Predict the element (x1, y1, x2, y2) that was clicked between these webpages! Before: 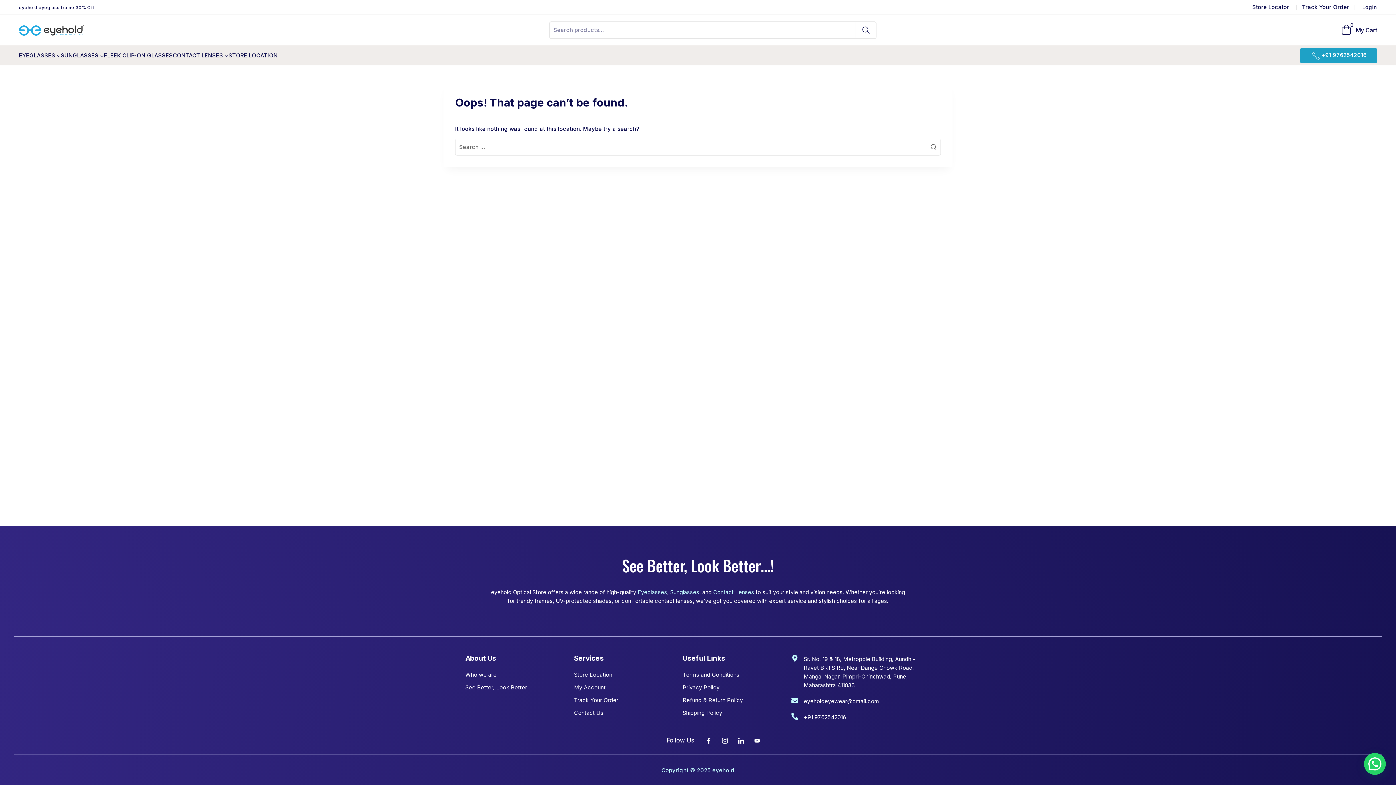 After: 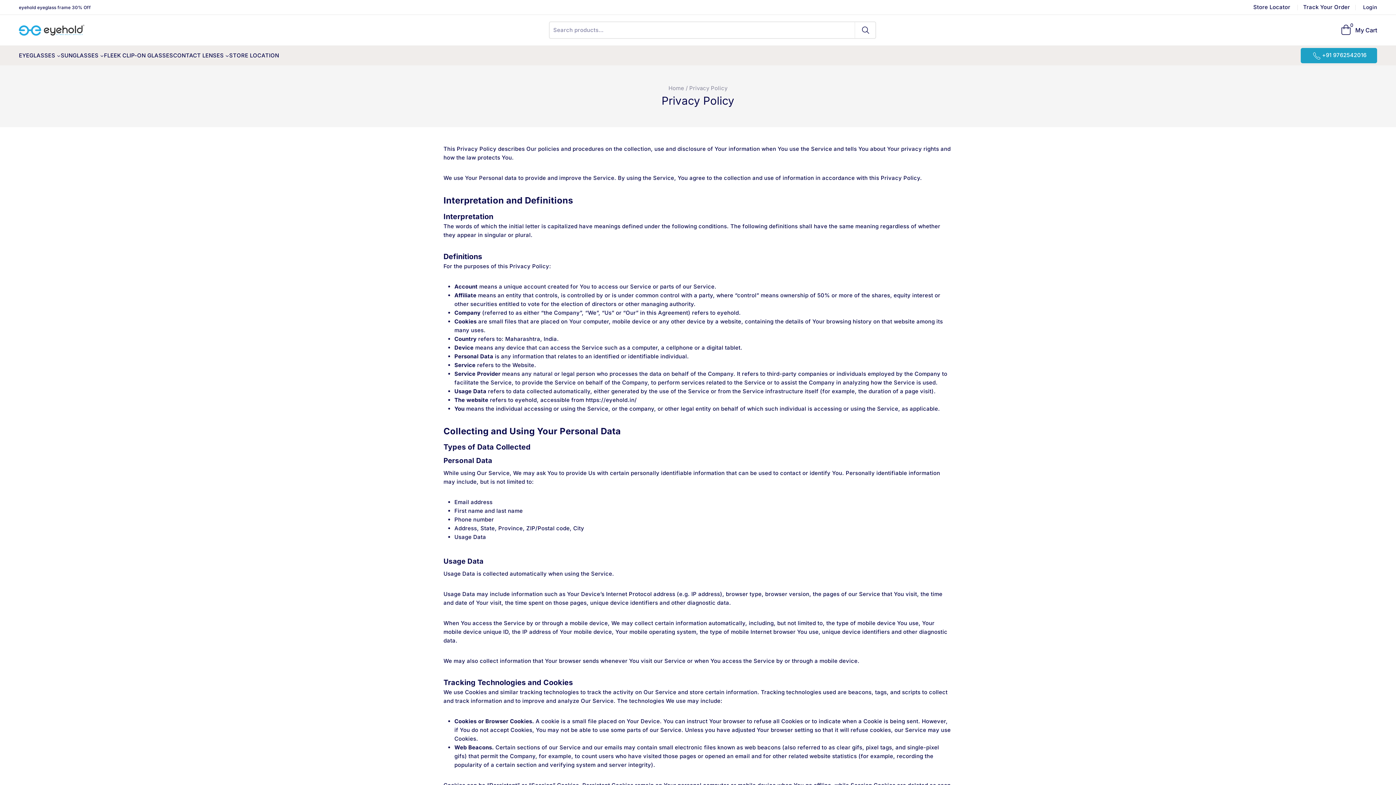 Action: label: Privacy Policy bbox: (682, 684, 719, 691)